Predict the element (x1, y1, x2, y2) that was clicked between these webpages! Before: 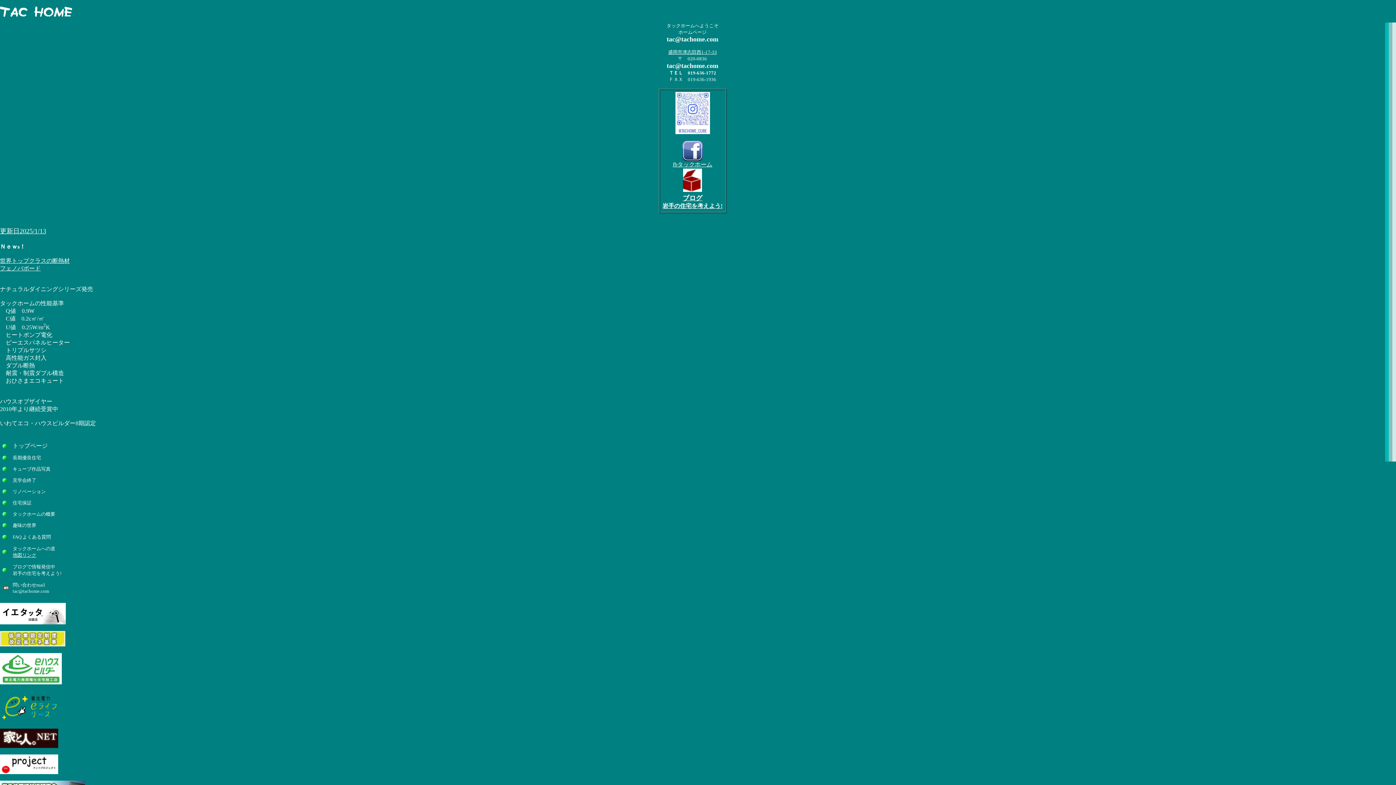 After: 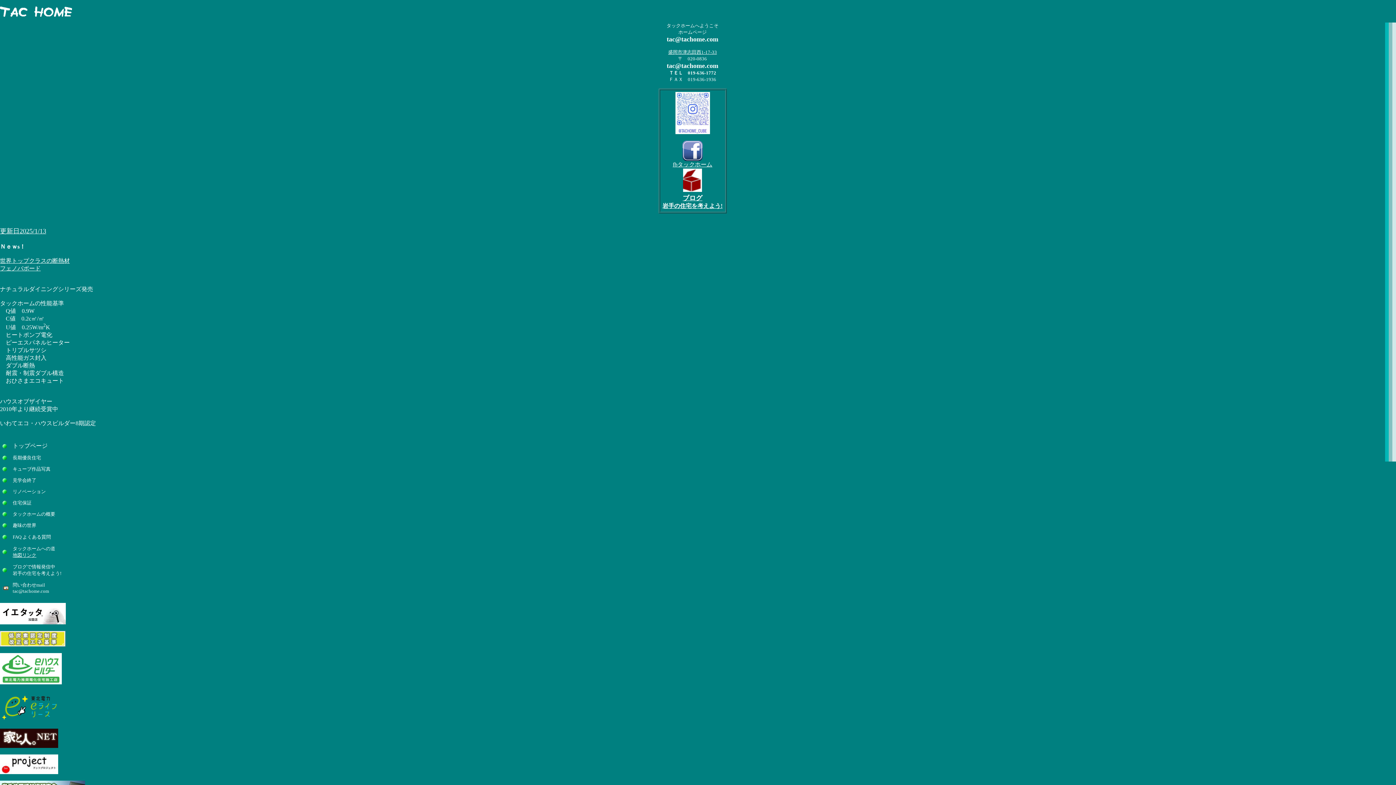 Action: bbox: (0, 769, 58, 775)